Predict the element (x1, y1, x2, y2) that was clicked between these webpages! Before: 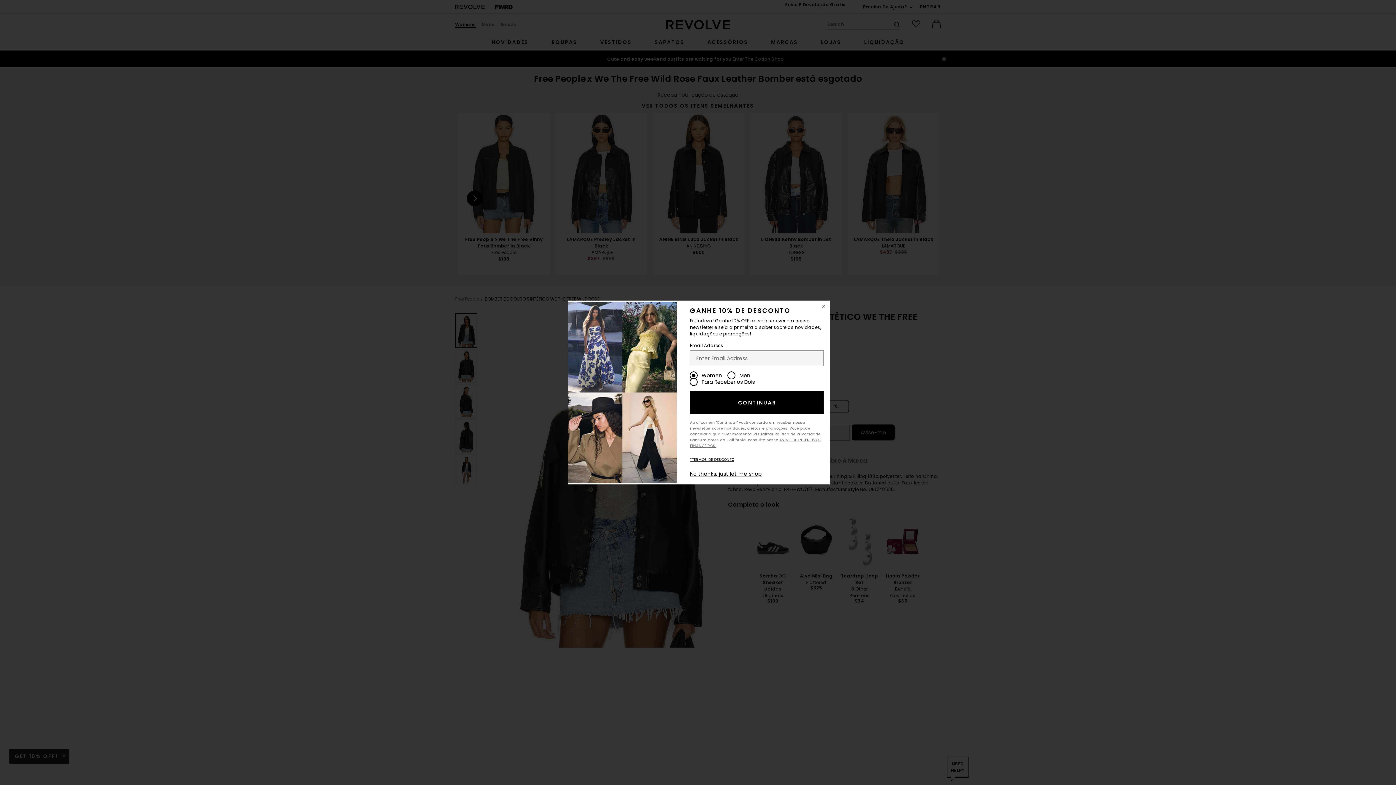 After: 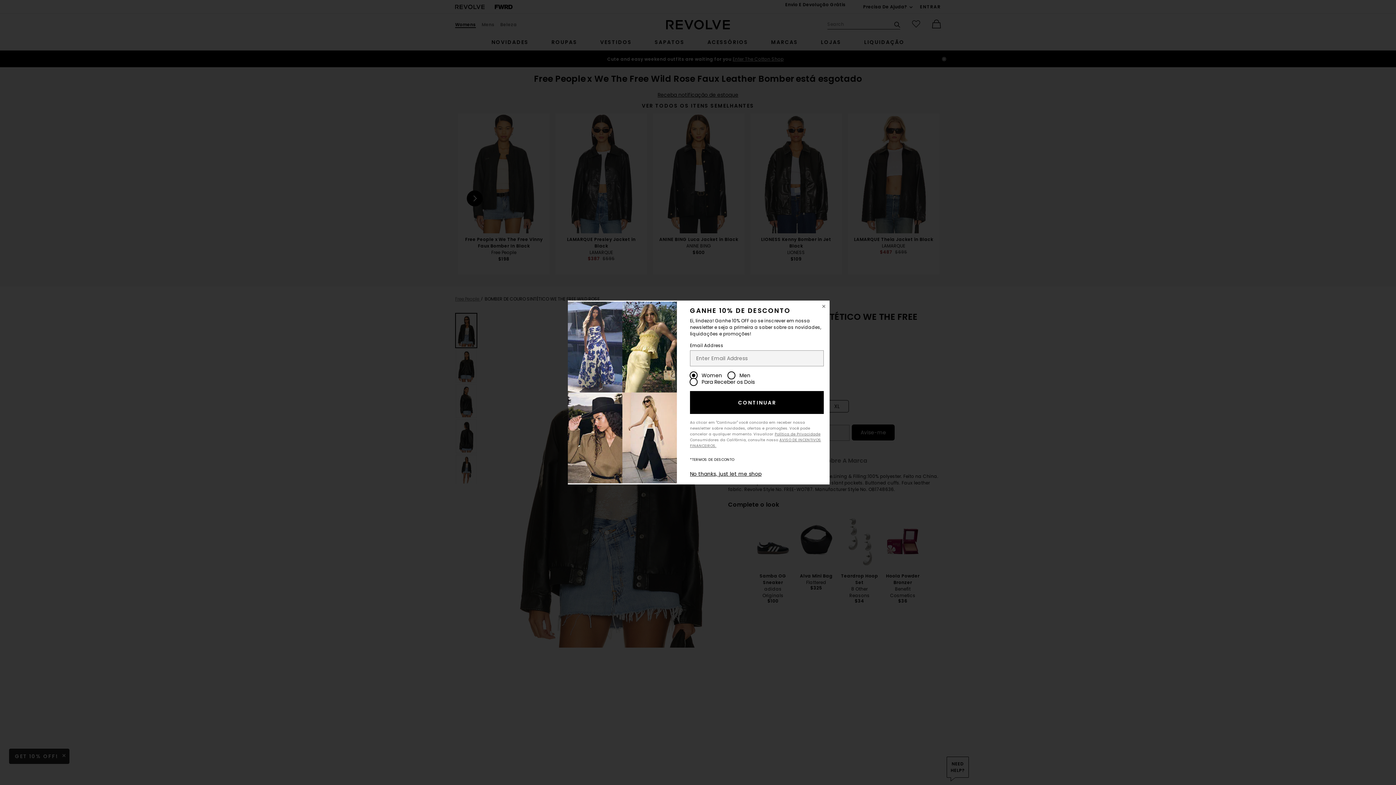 Action: bbox: (690, 457, 734, 462) label: *TERMOS DE DESCONTO